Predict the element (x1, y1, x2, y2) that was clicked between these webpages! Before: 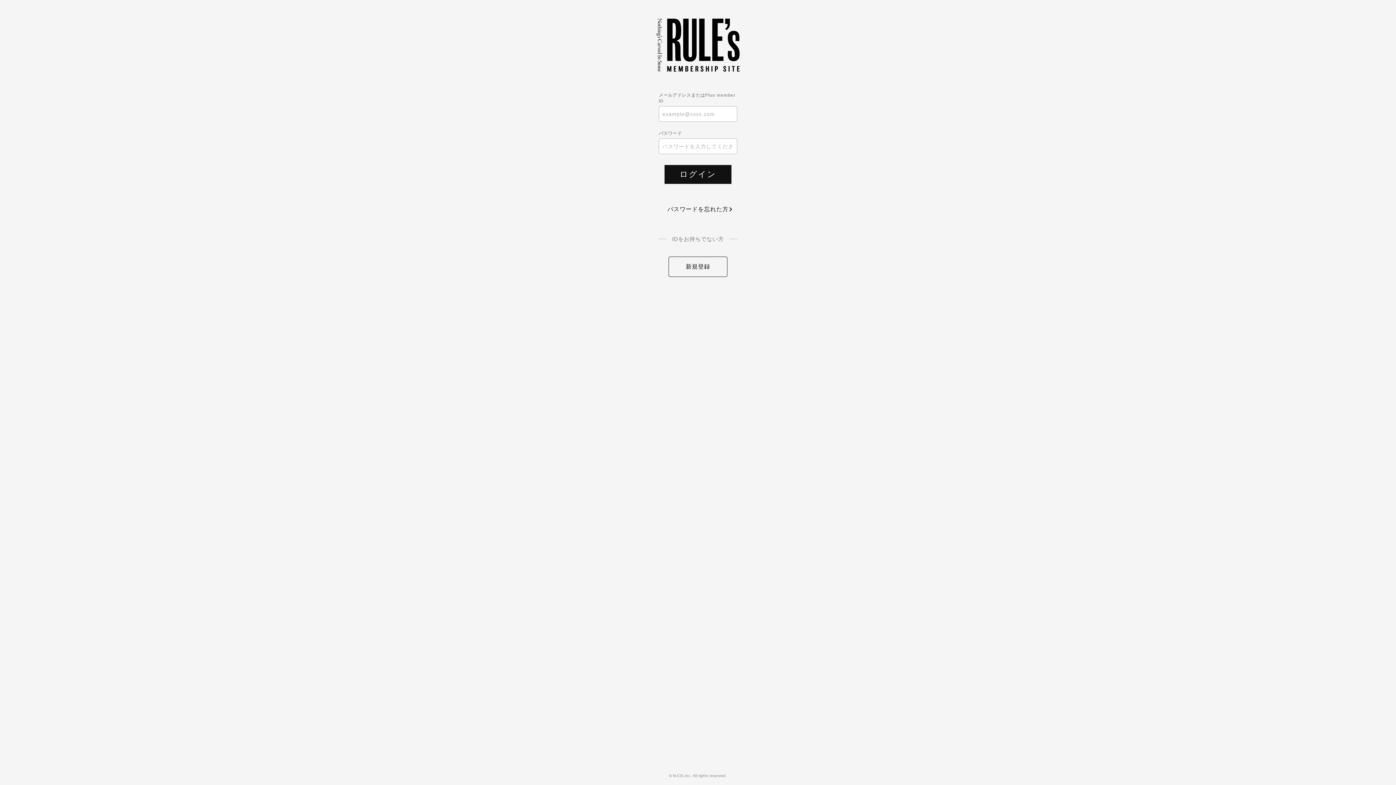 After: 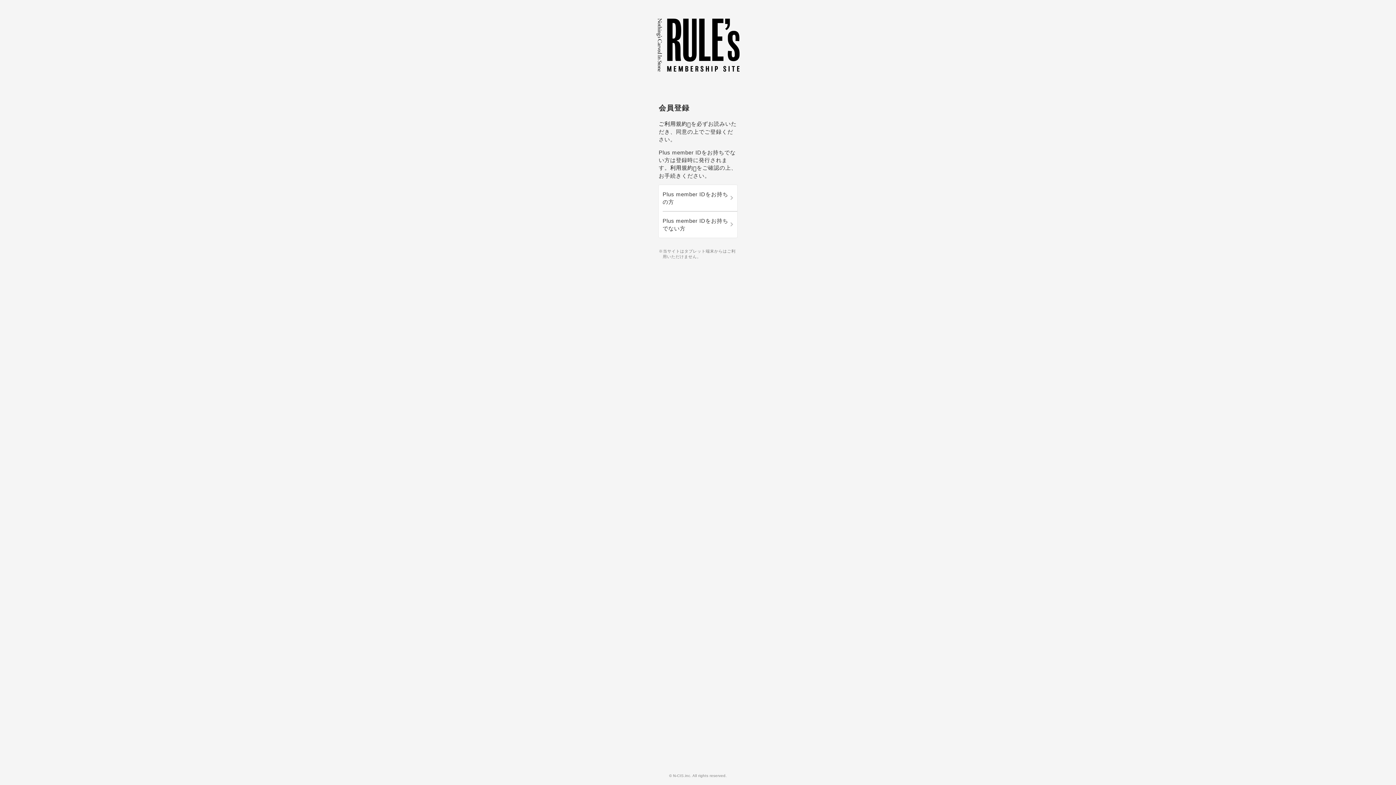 Action: label: 新規登録 bbox: (668, 256, 727, 276)